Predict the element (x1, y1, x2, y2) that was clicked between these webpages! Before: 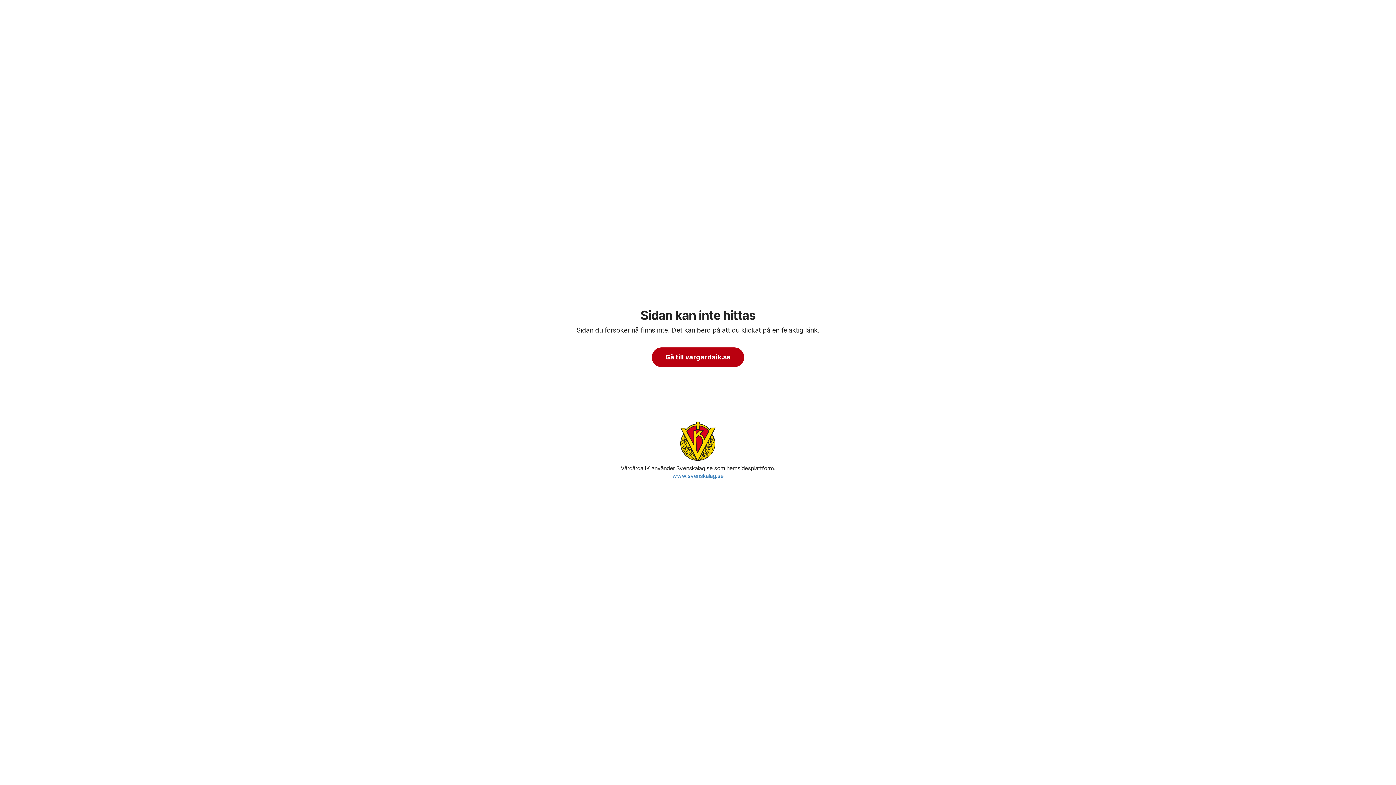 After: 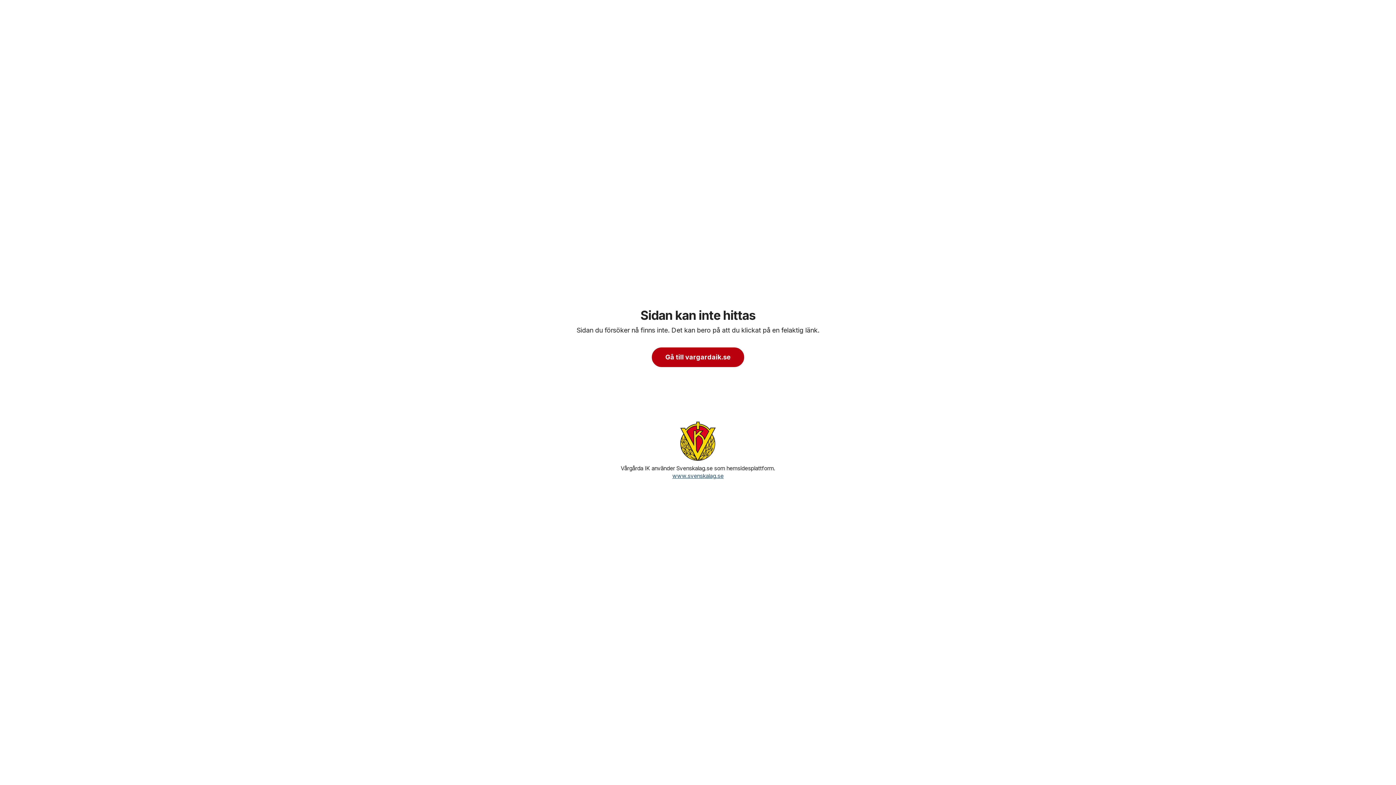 Action: label: www.svenskalag.se bbox: (672, 472, 723, 479)